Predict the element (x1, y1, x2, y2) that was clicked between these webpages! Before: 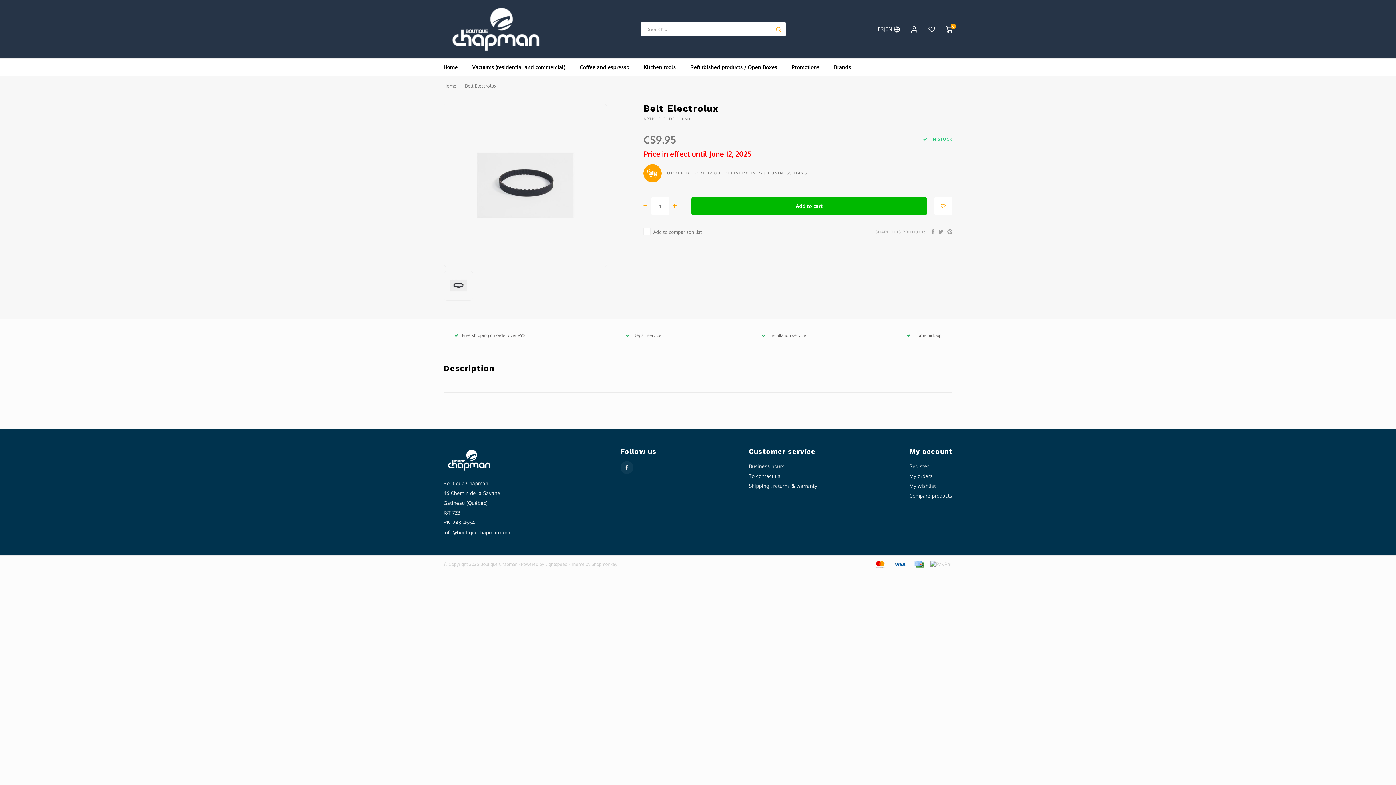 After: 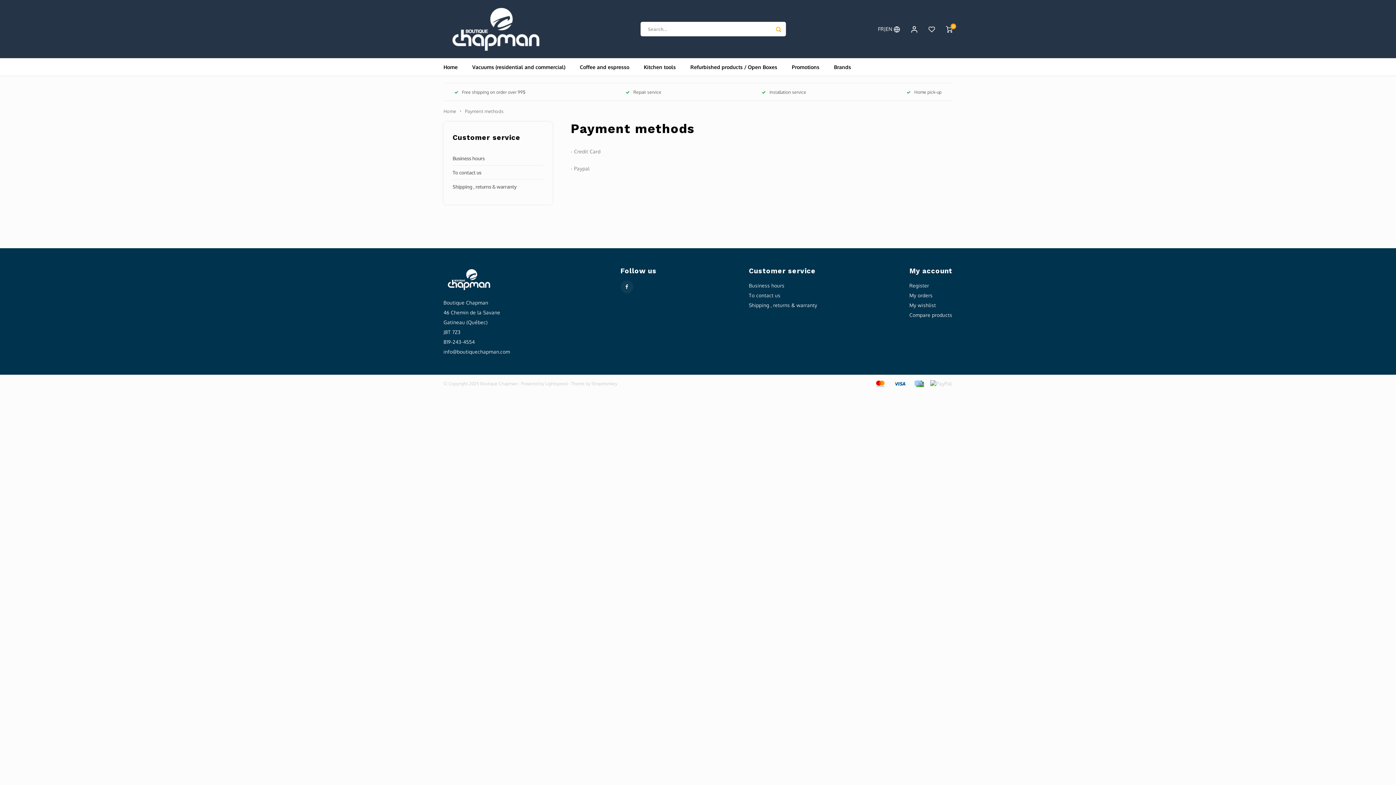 Action: bbox: (928, 560, 952, 567)